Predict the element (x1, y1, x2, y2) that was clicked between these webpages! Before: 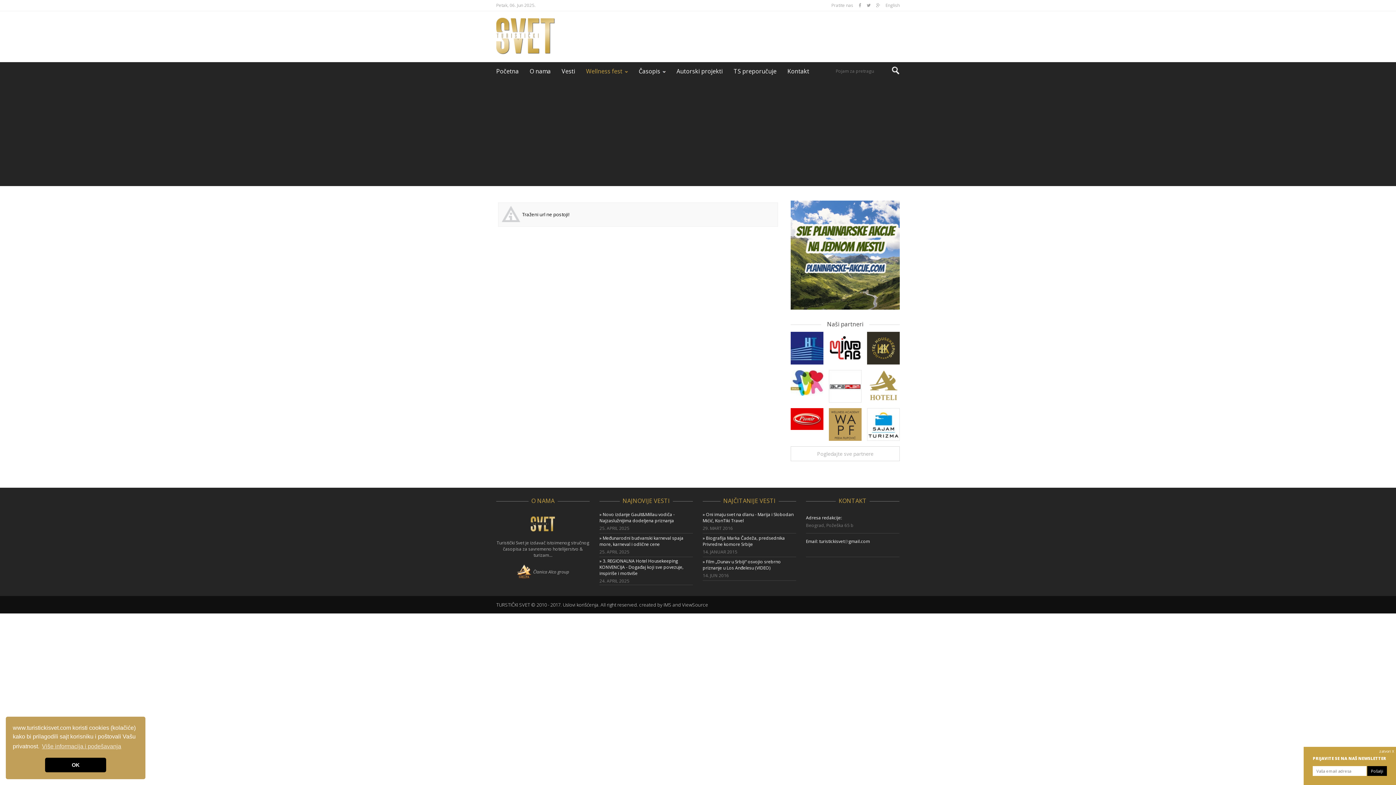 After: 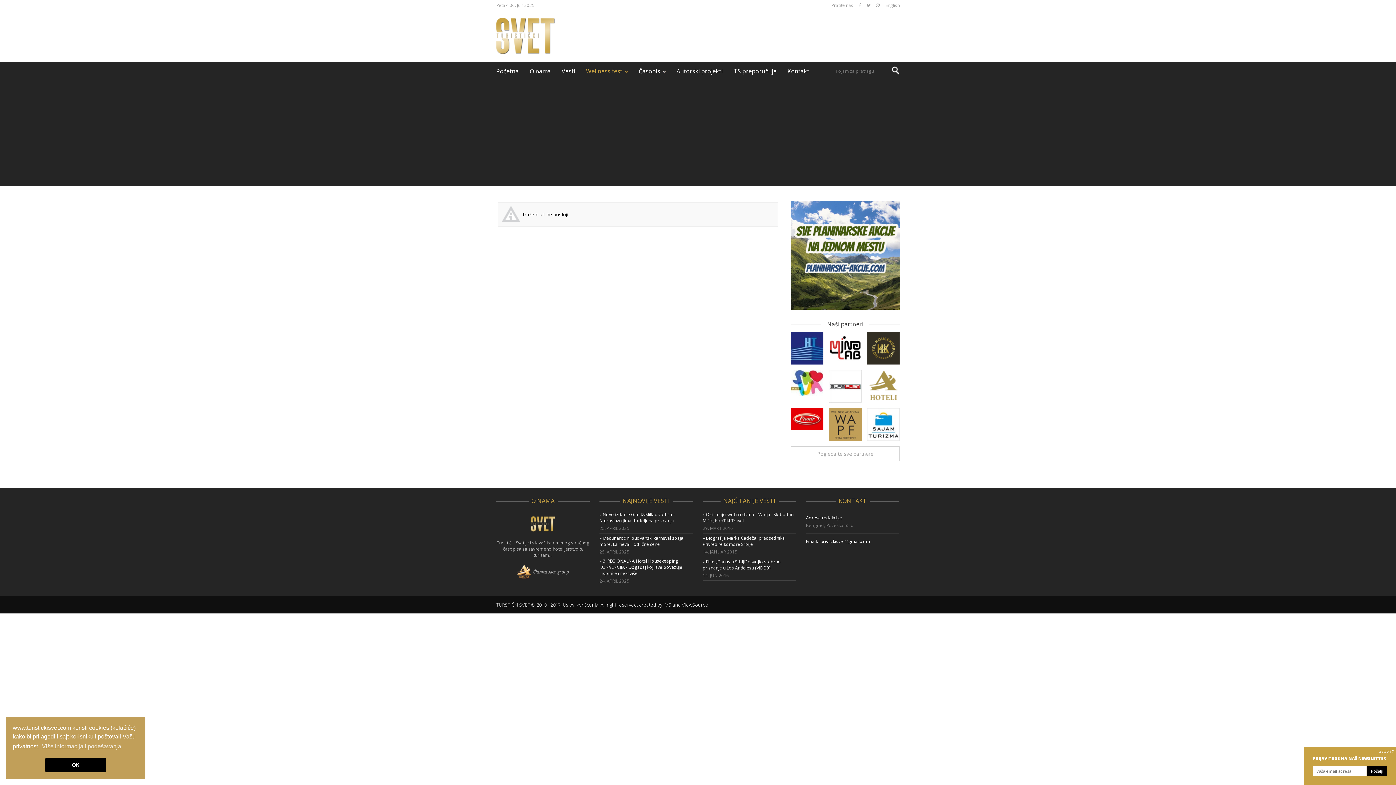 Action: label: Članica Alco group bbox: (533, 569, 569, 575)